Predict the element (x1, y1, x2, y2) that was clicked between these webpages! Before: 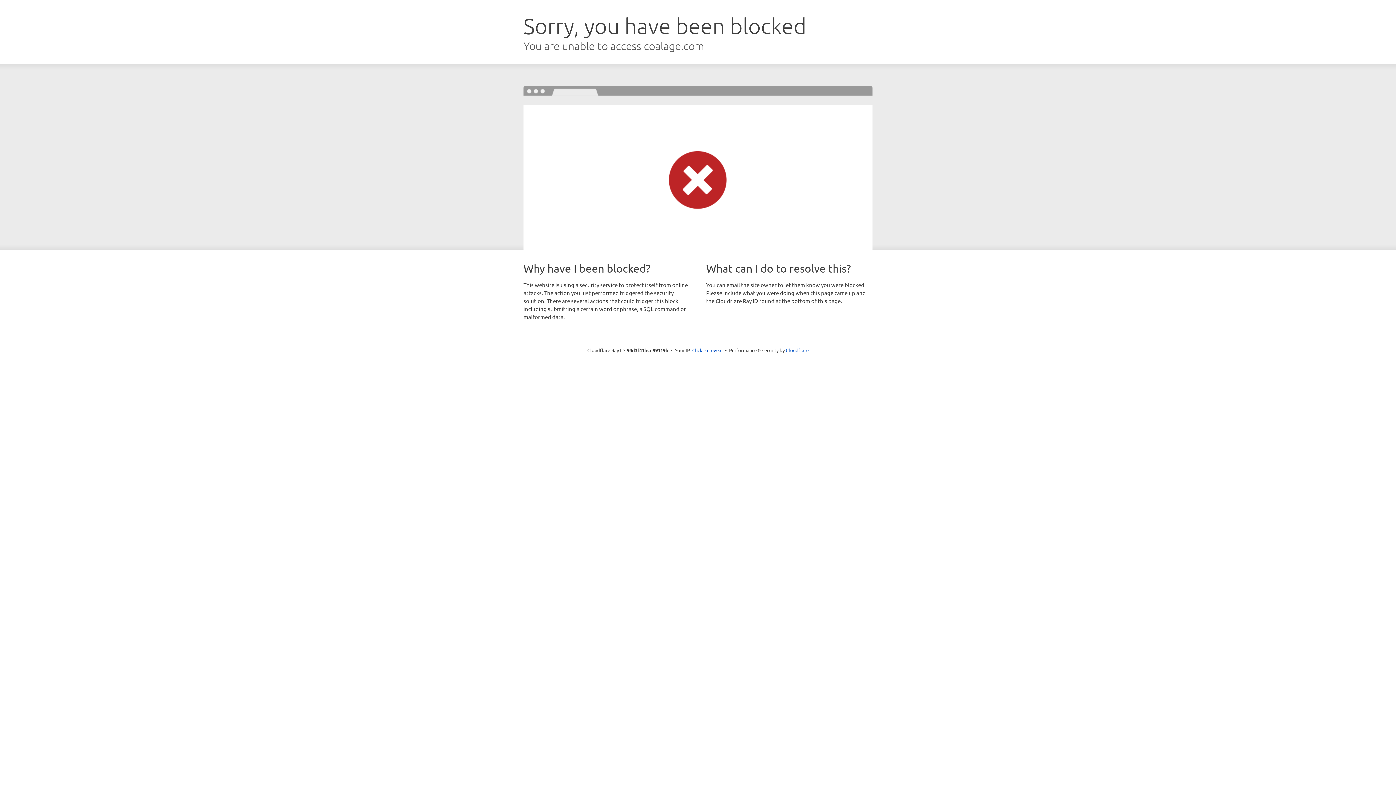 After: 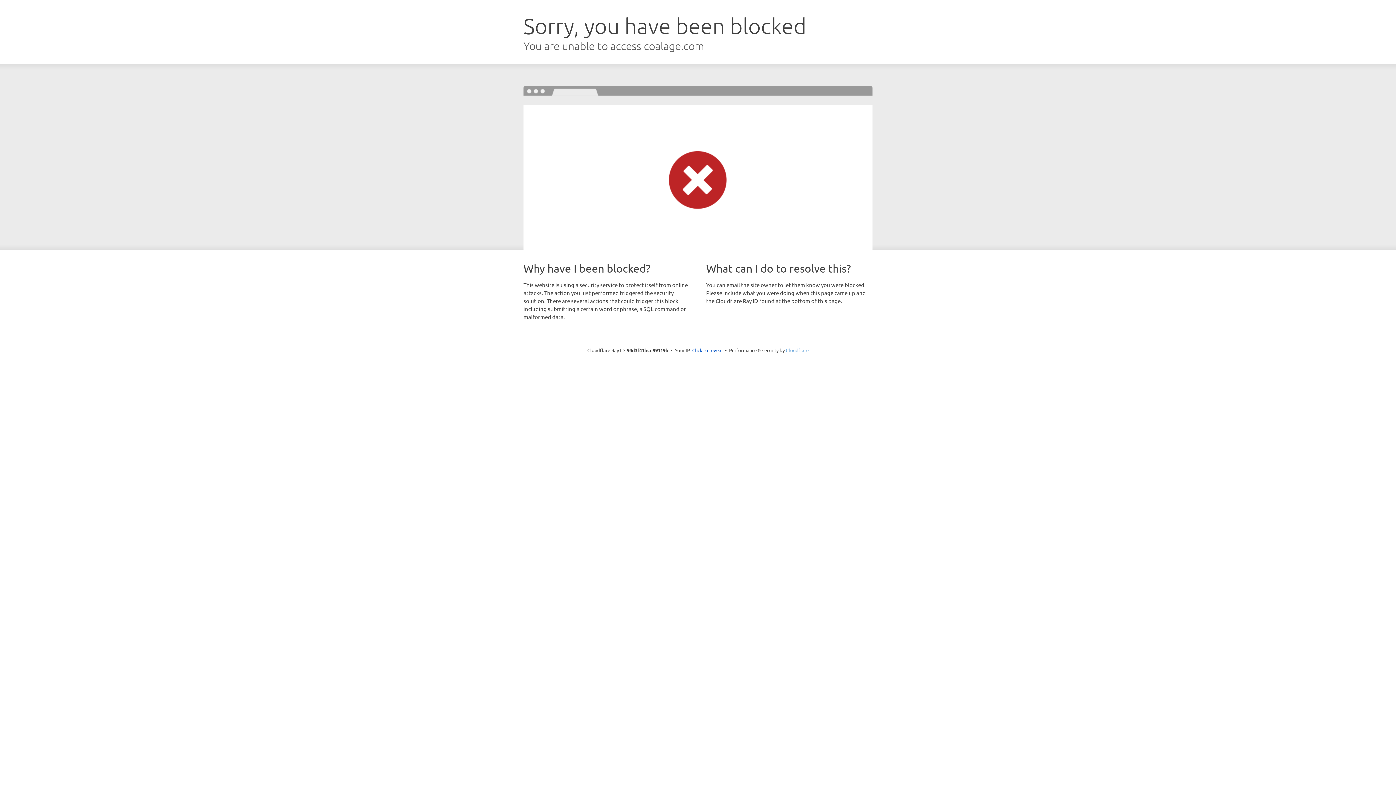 Action: bbox: (786, 347, 808, 353) label: Cloudflare